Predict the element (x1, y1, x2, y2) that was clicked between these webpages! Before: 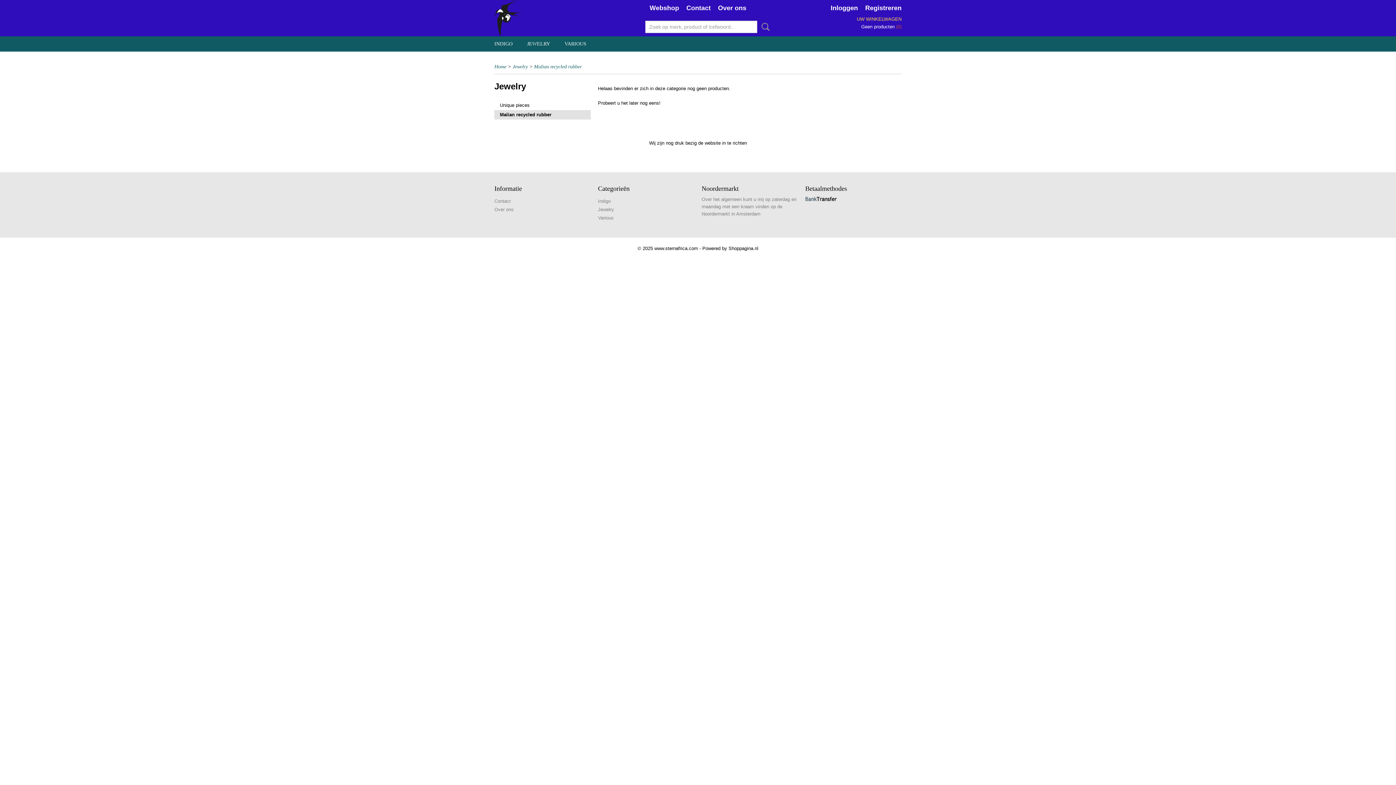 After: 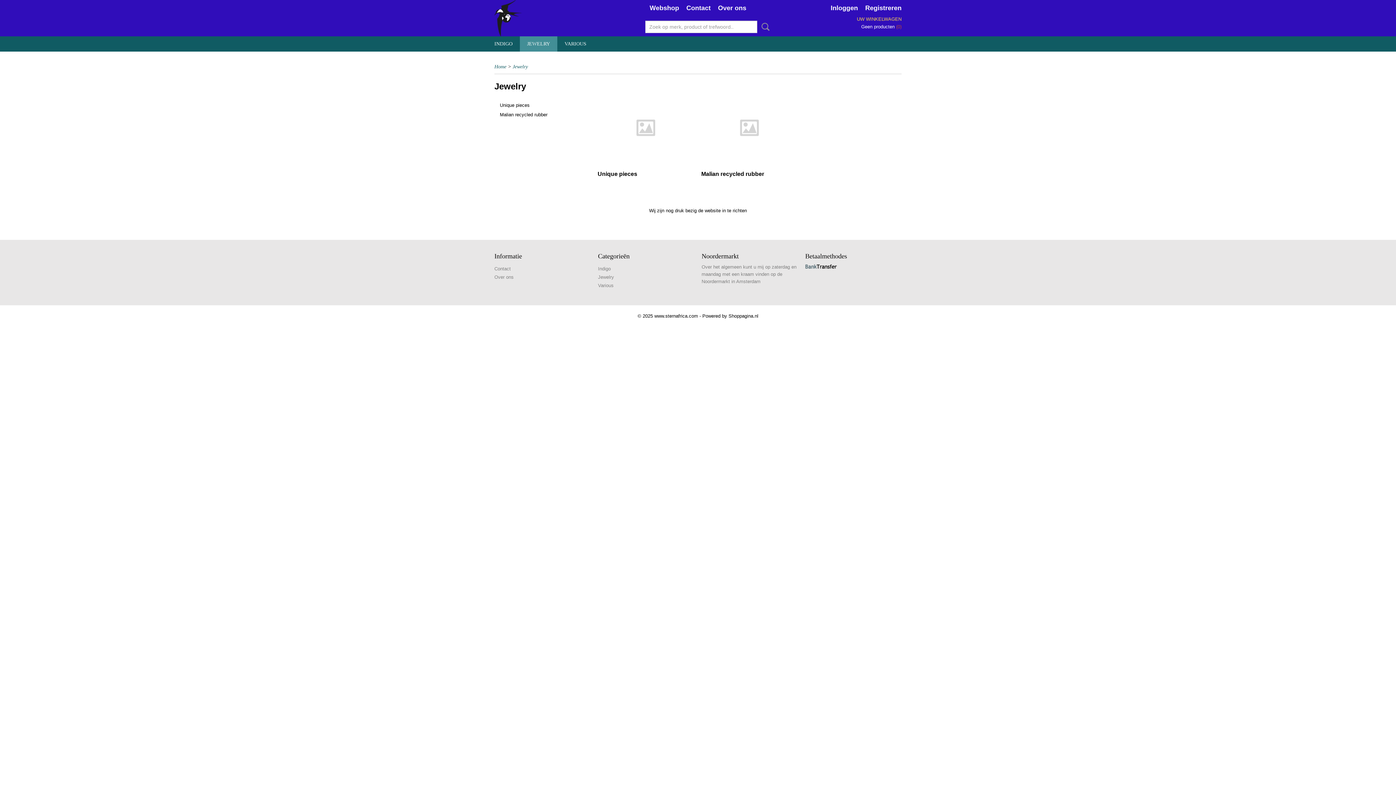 Action: bbox: (520, 36, 557, 51) label: JEWELRY